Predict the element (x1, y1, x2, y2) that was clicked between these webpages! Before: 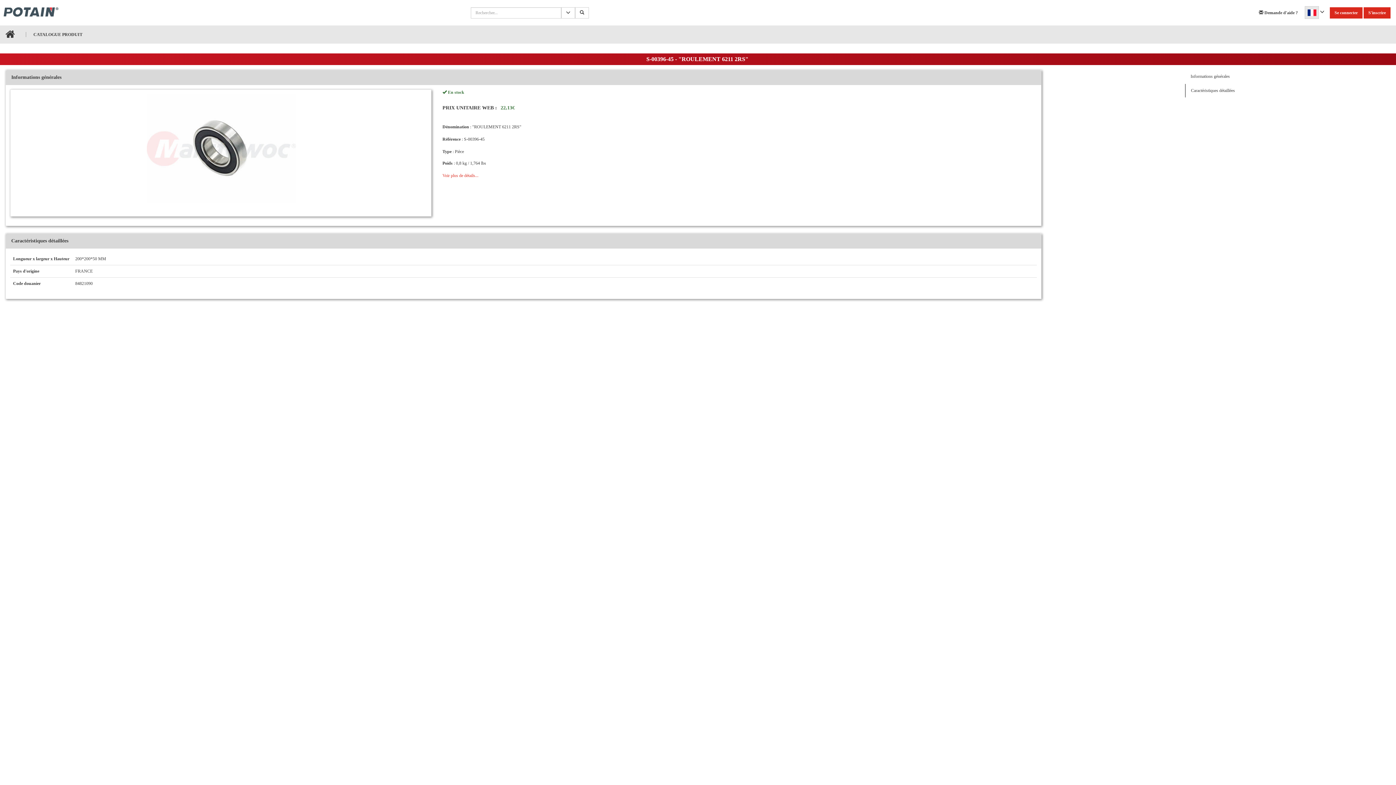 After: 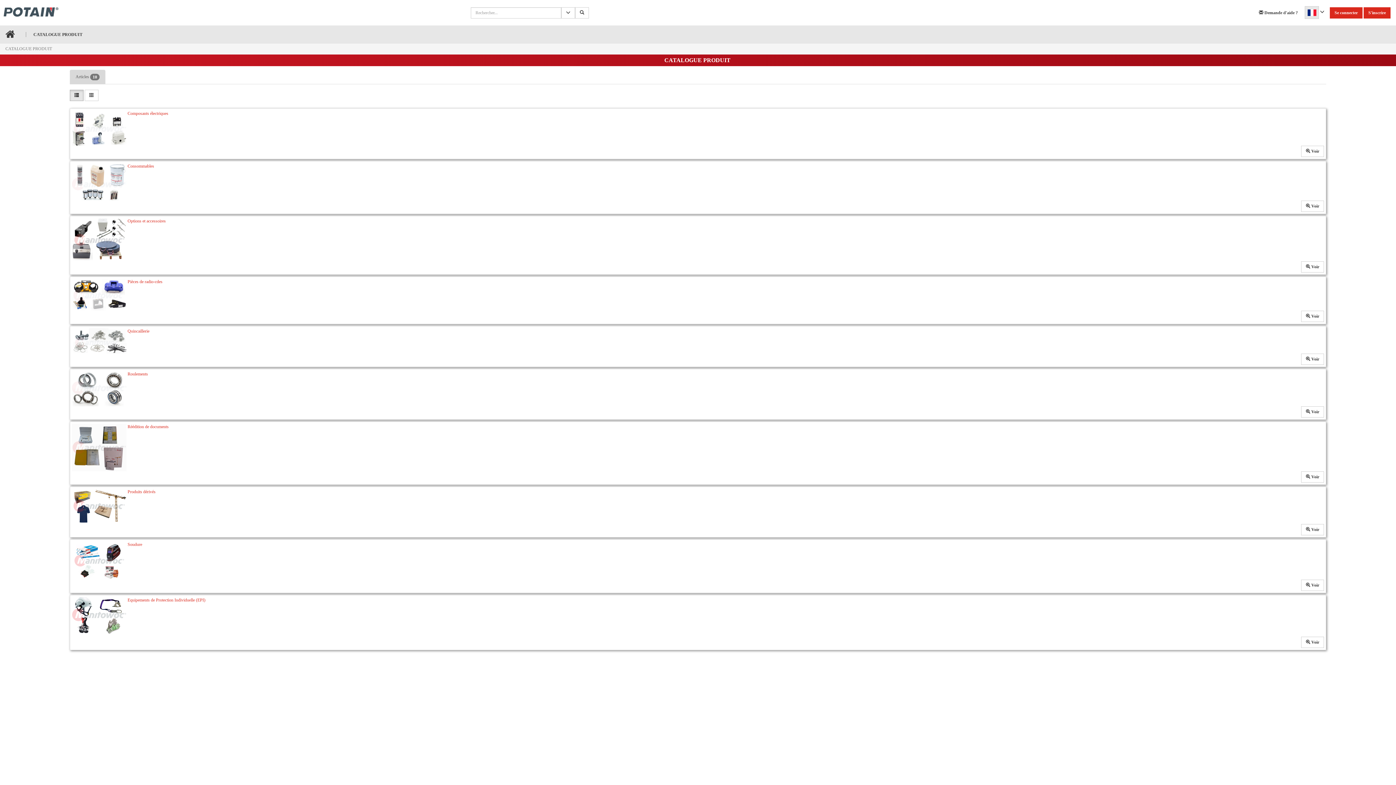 Action: bbox: (20, 25, 88, 43) label: CATALOGUE PRODUIT